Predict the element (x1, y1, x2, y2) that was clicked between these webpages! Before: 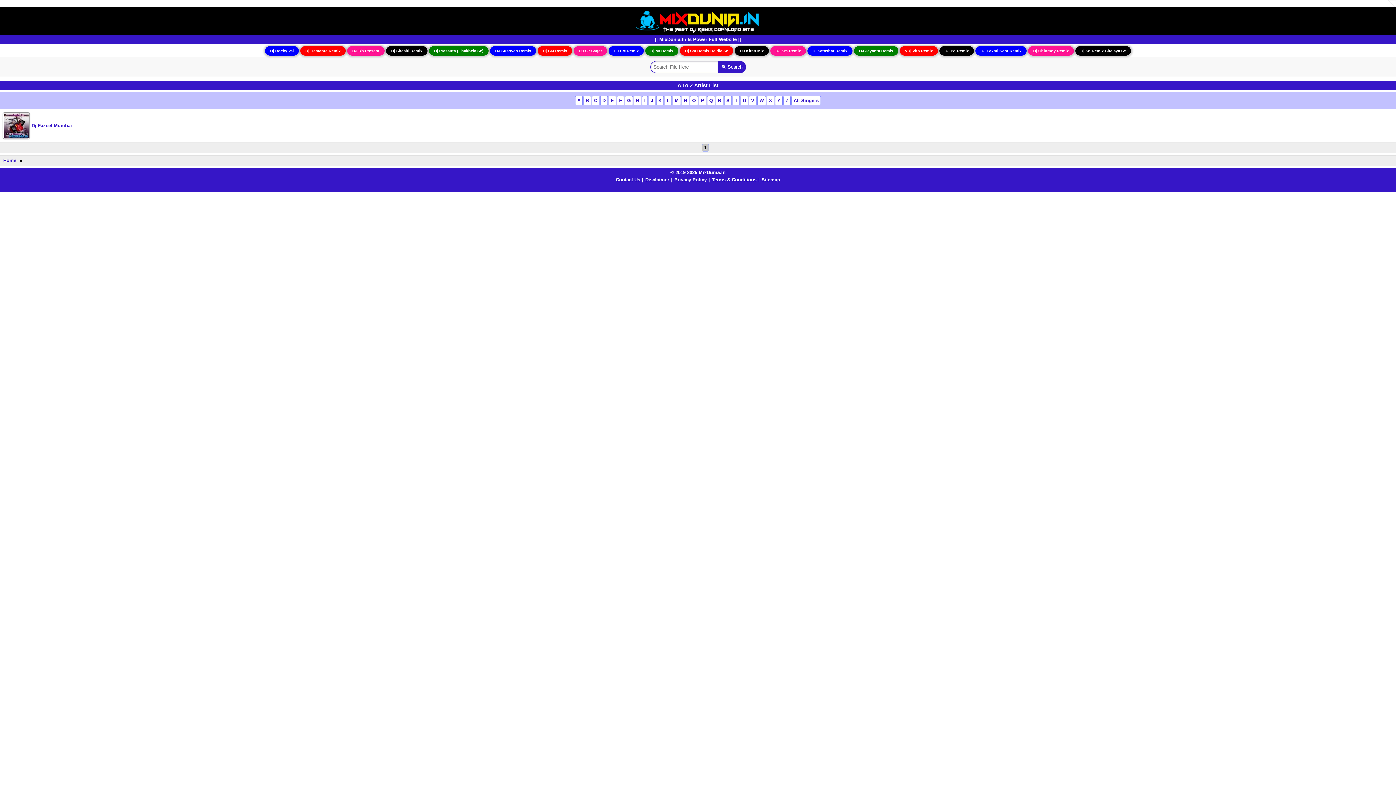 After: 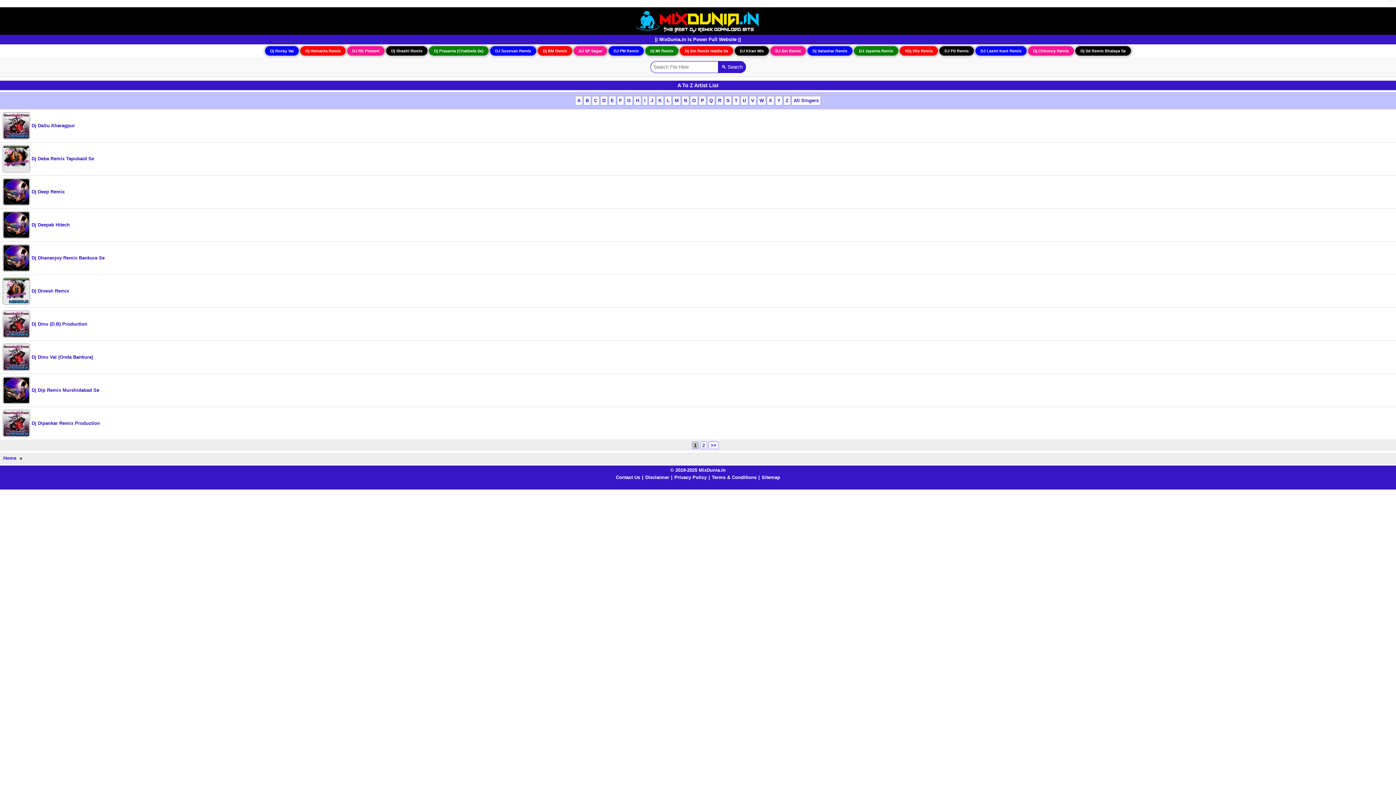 Action: bbox: (600, 96, 608, 105) label: D